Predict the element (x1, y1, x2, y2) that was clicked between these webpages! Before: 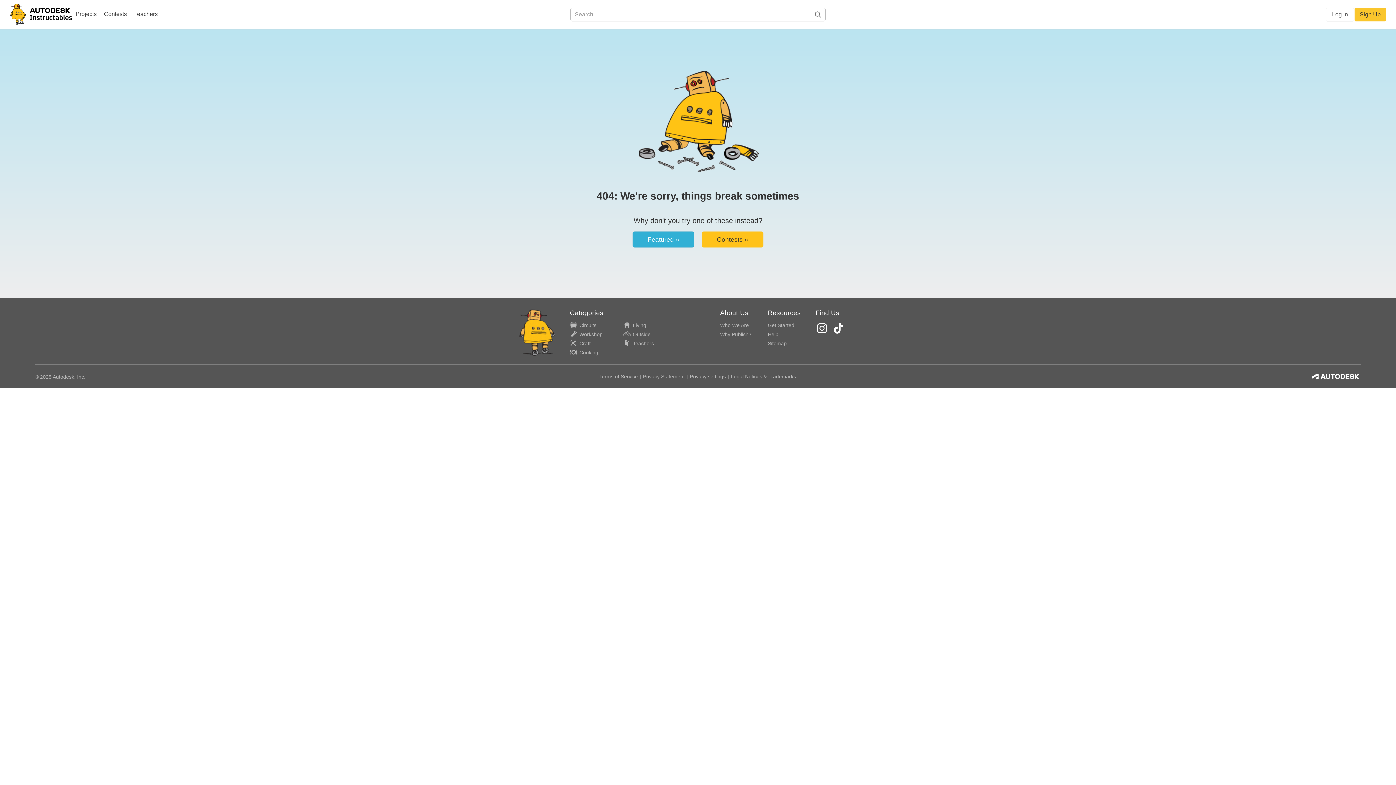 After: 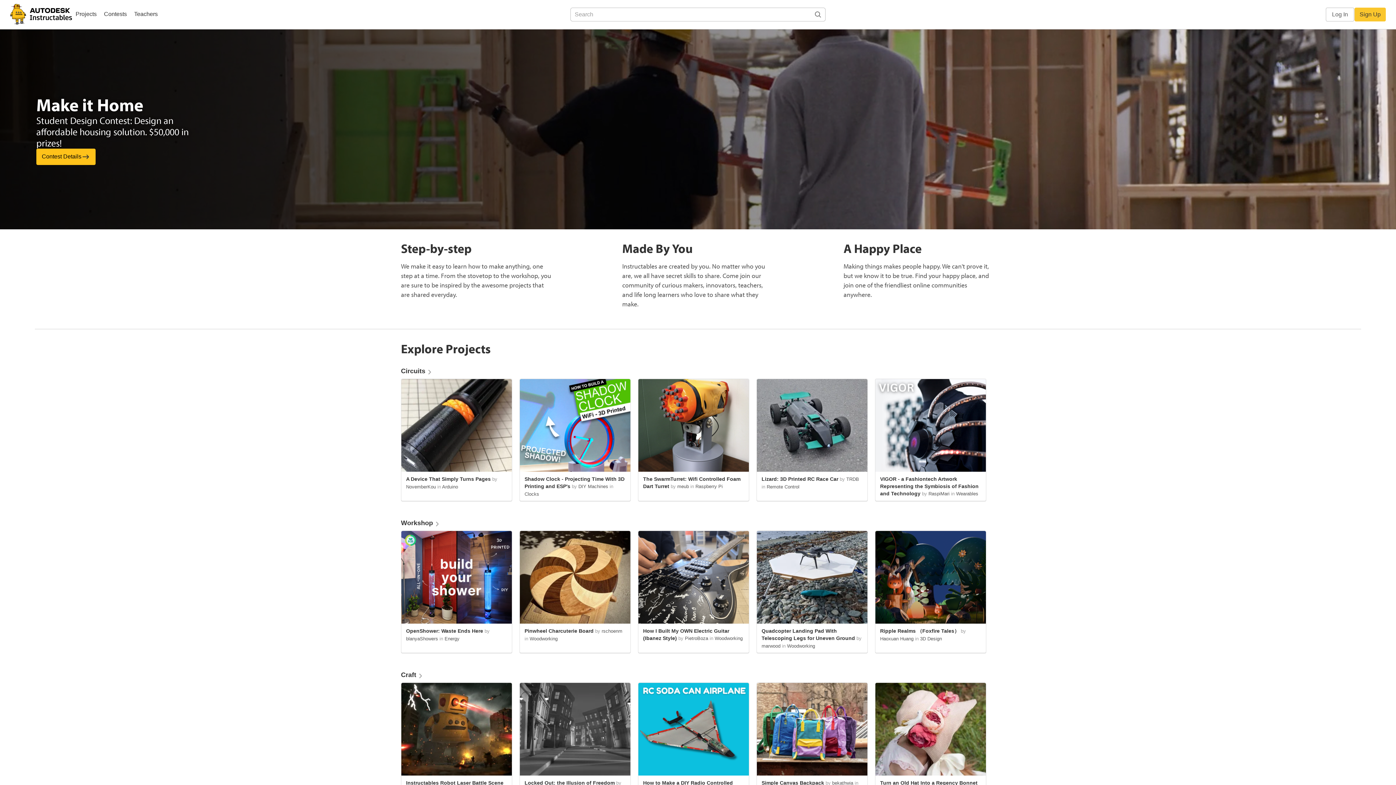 Action: bbox: (632, 231, 694, 247) label: Featured »